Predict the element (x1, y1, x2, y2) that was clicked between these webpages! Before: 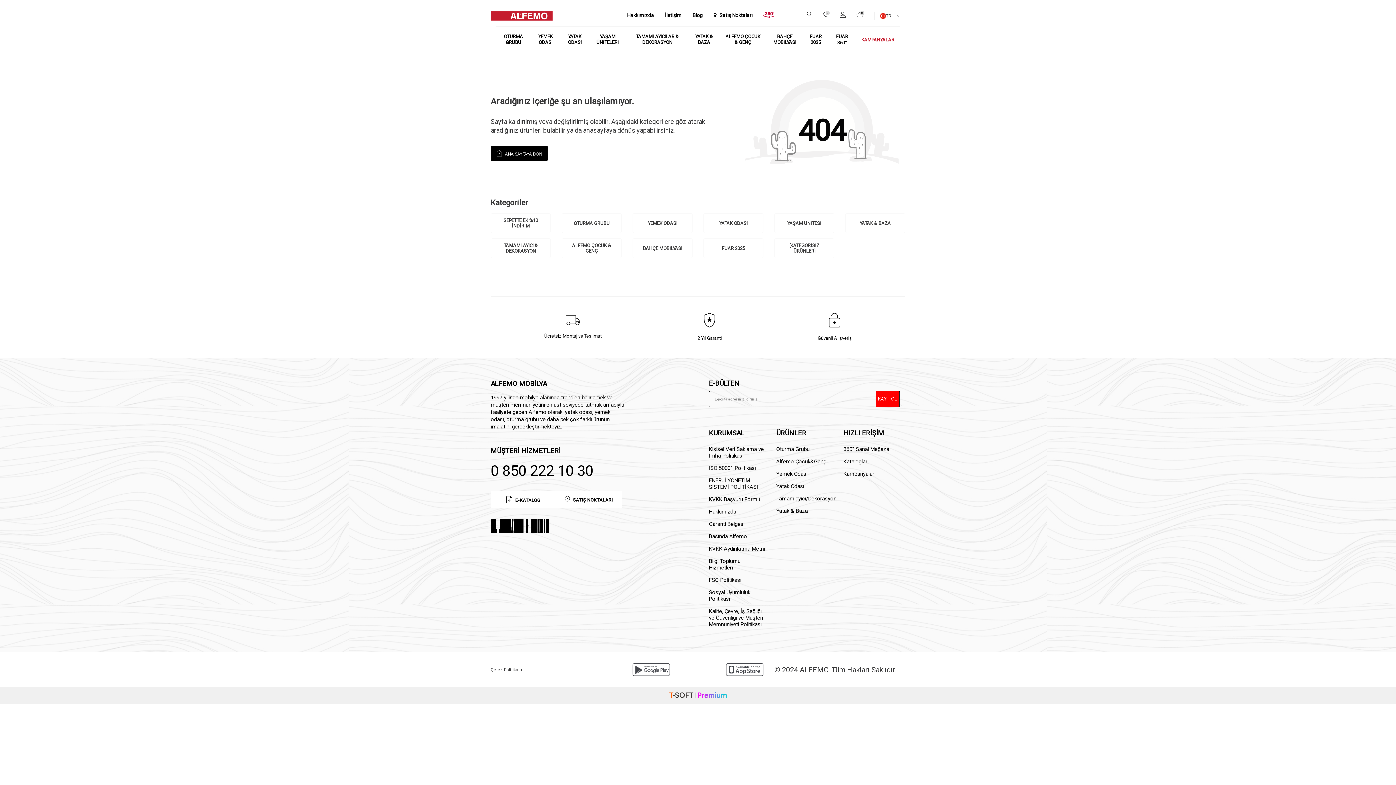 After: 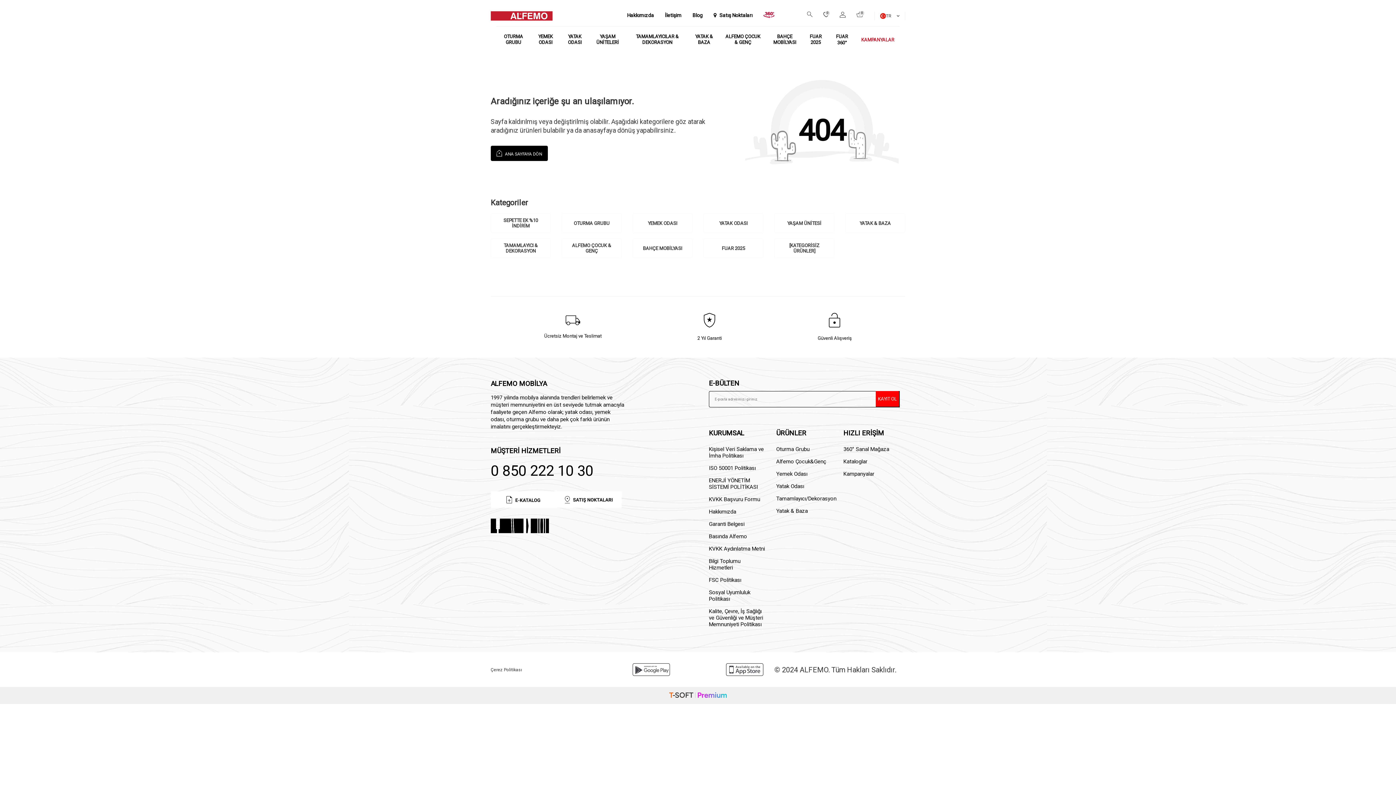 Action: bbox: (669, 691, 726, 700)